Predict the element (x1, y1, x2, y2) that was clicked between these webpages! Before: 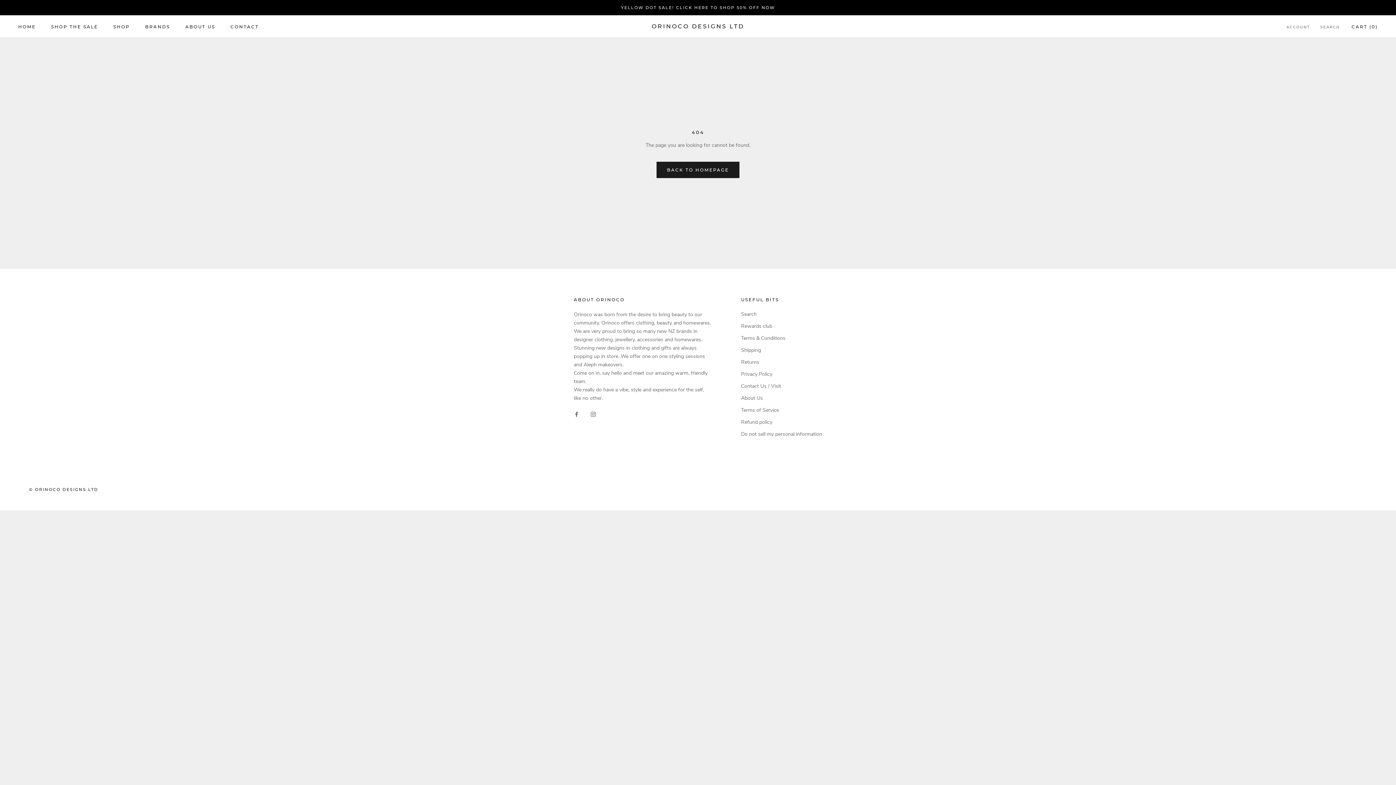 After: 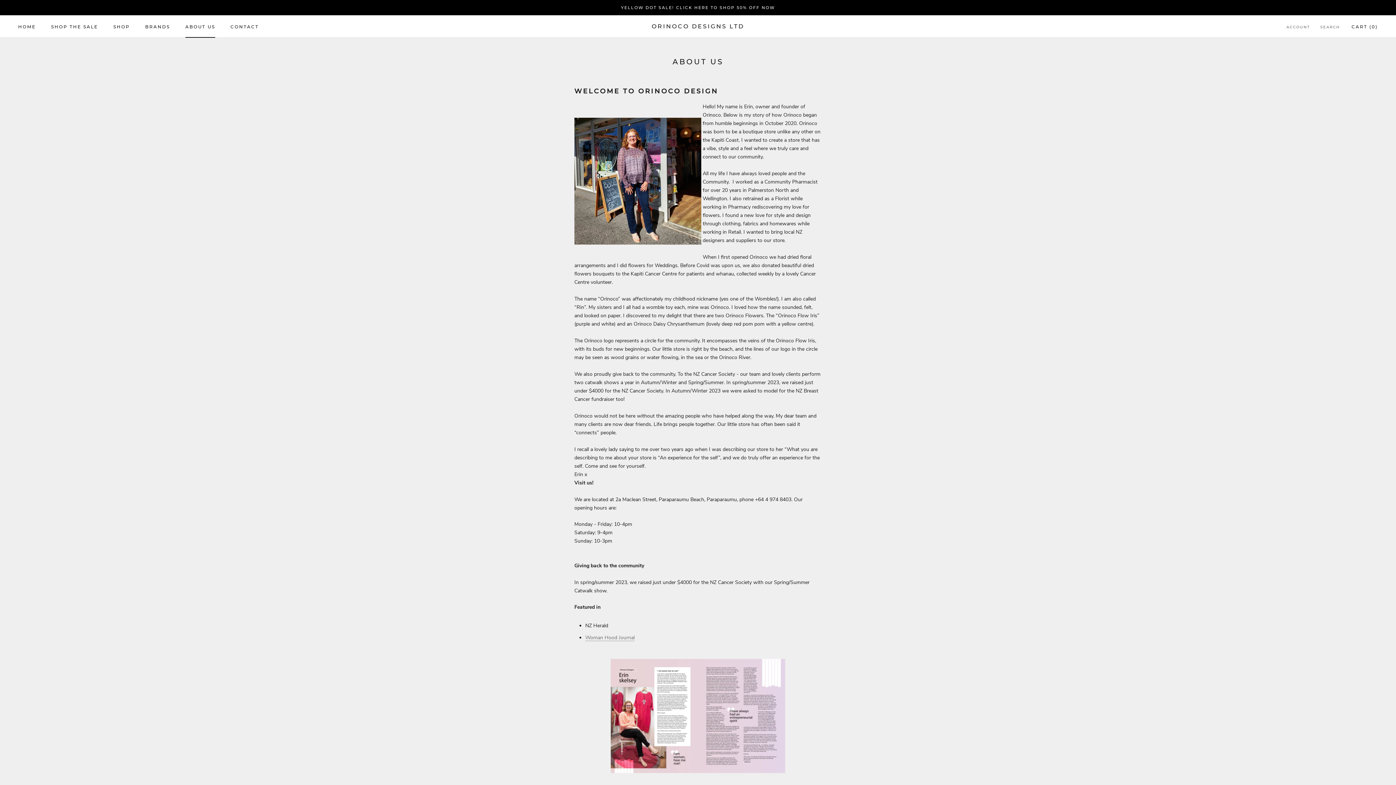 Action: bbox: (185, 23, 215, 29) label: ABOUT US
ABOUT US